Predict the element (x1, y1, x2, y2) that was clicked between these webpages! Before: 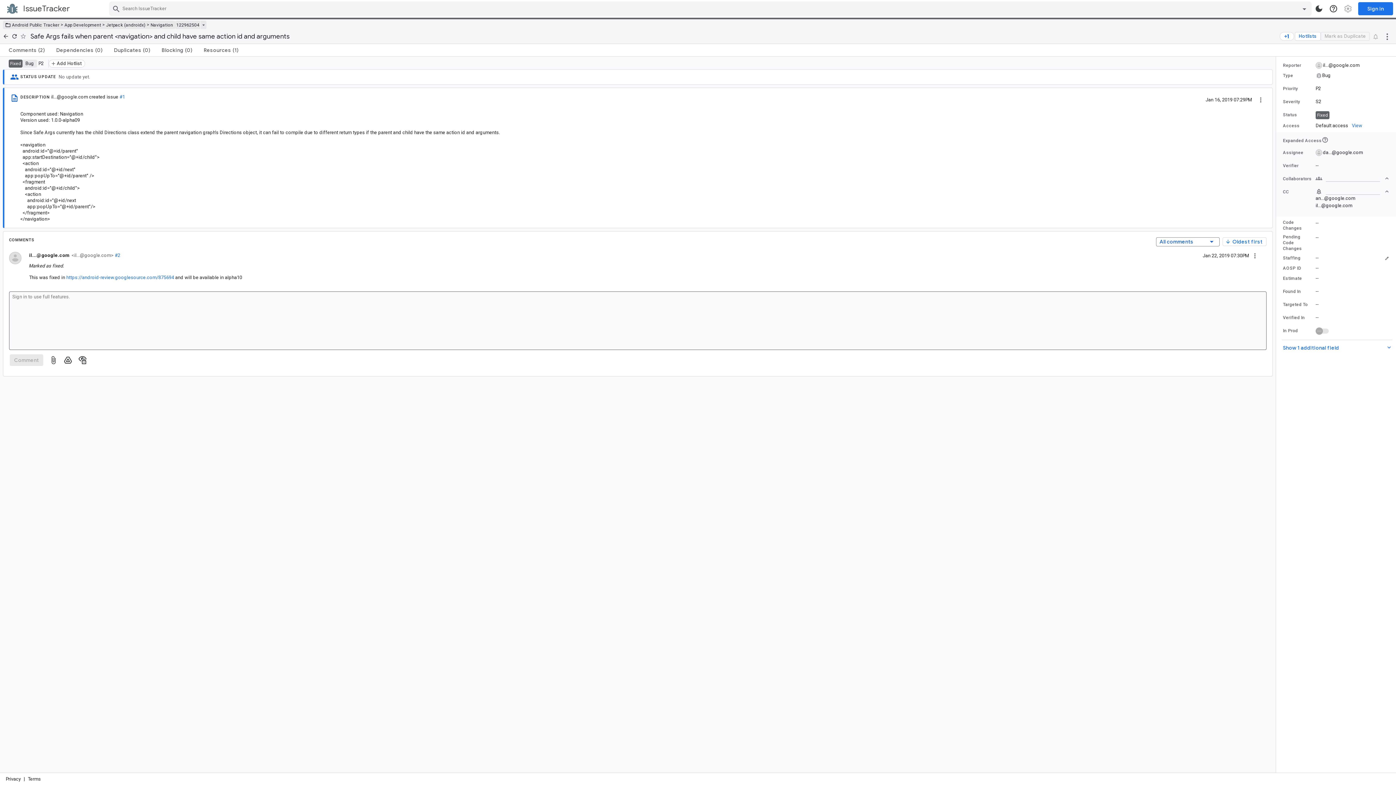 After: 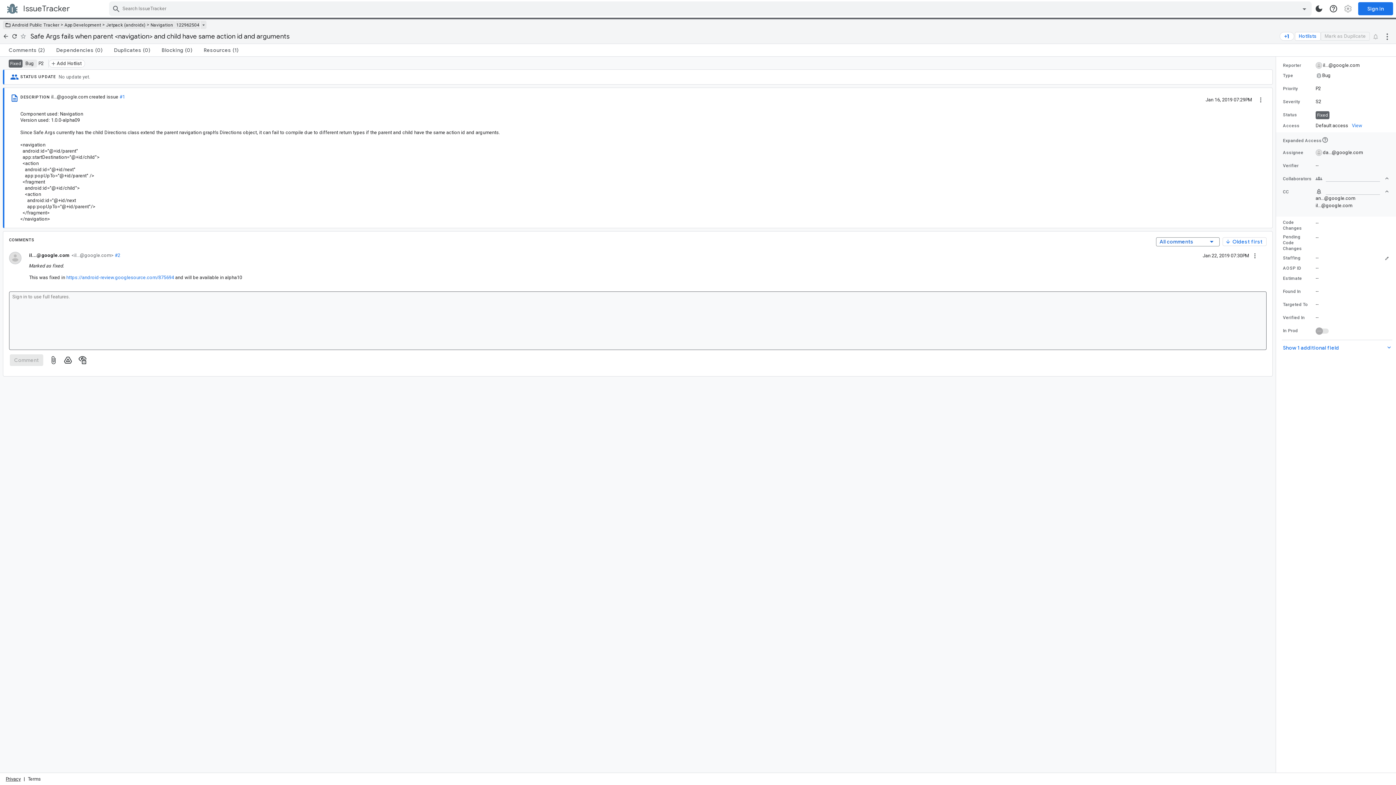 Action: label: Privacy bbox: (5, 776, 20, 782)